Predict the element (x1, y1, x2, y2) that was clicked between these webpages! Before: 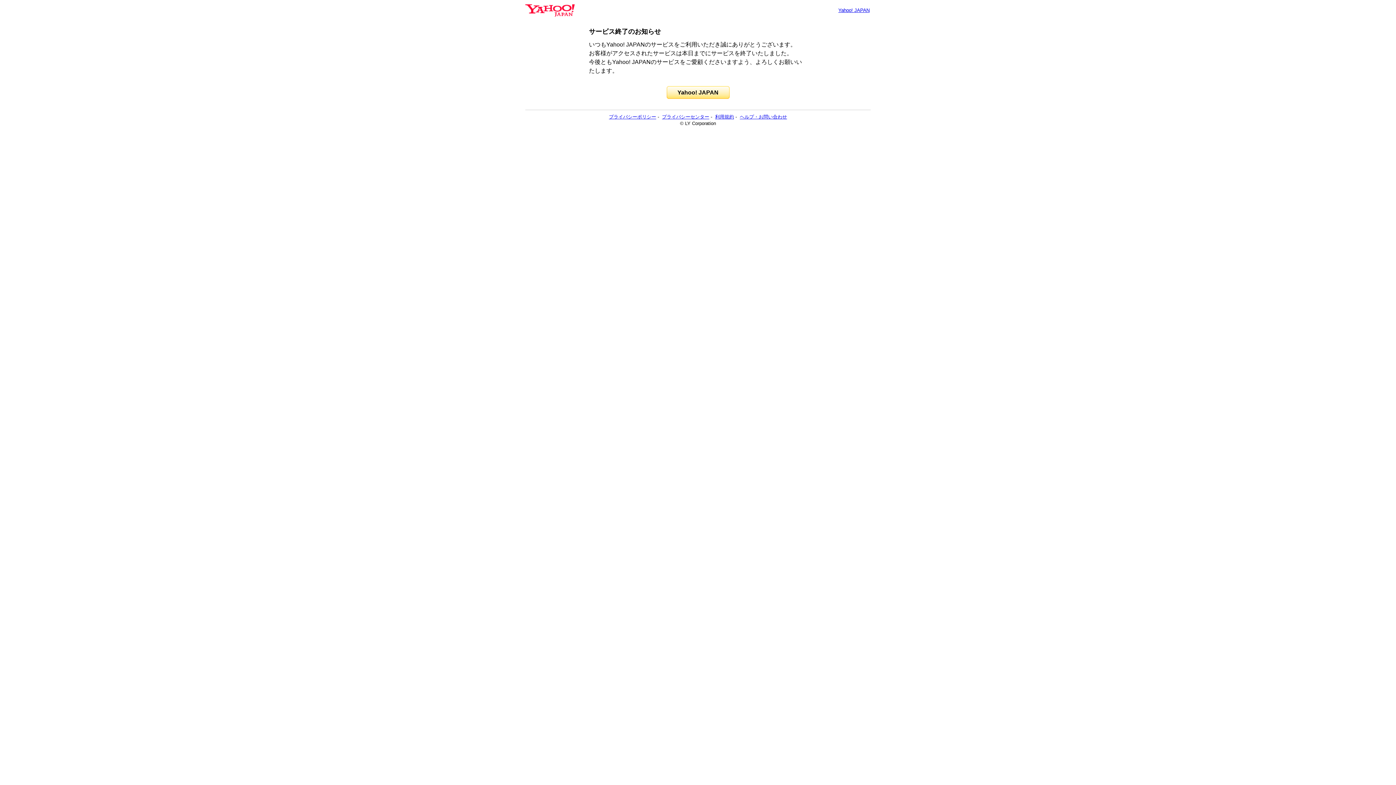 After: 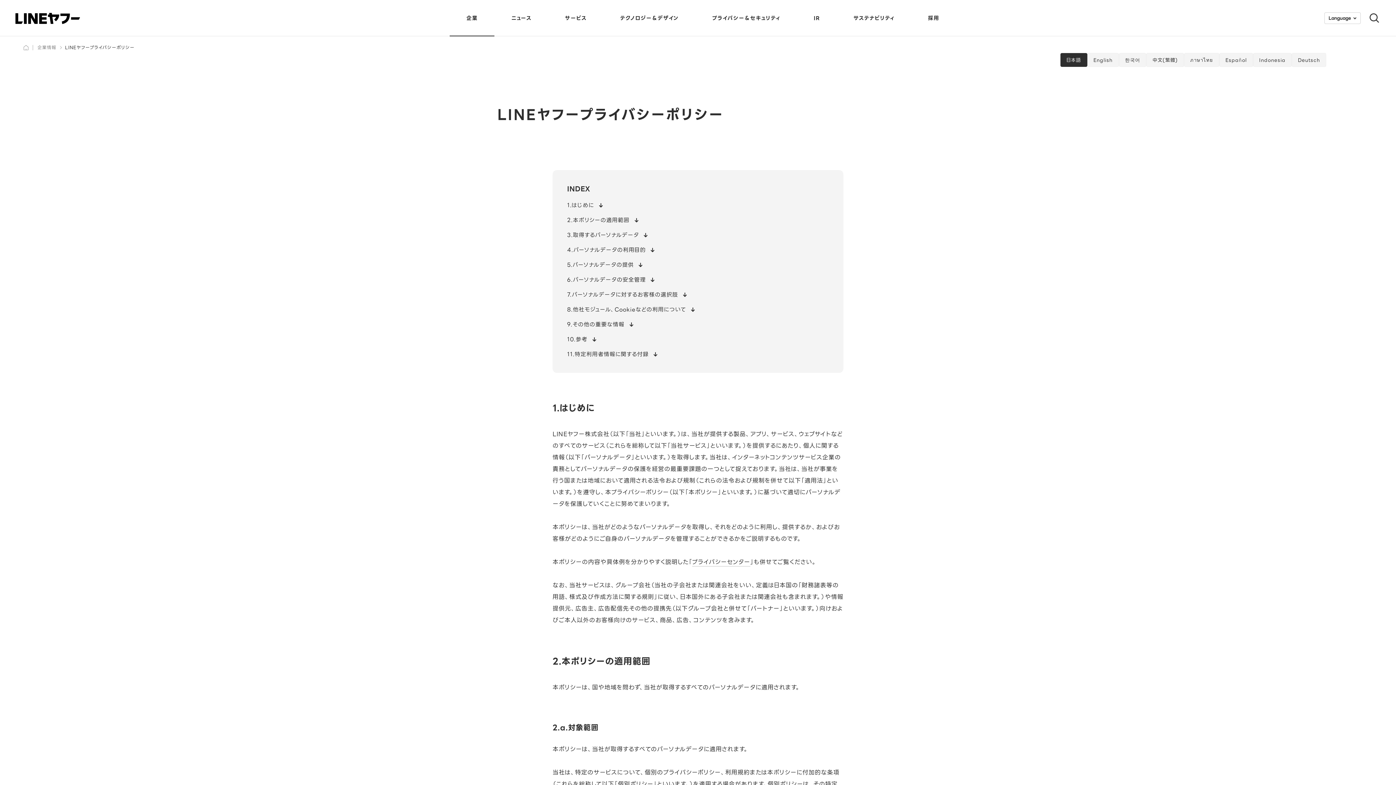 Action: label: プライバシーポリシー bbox: (609, 114, 656, 119)